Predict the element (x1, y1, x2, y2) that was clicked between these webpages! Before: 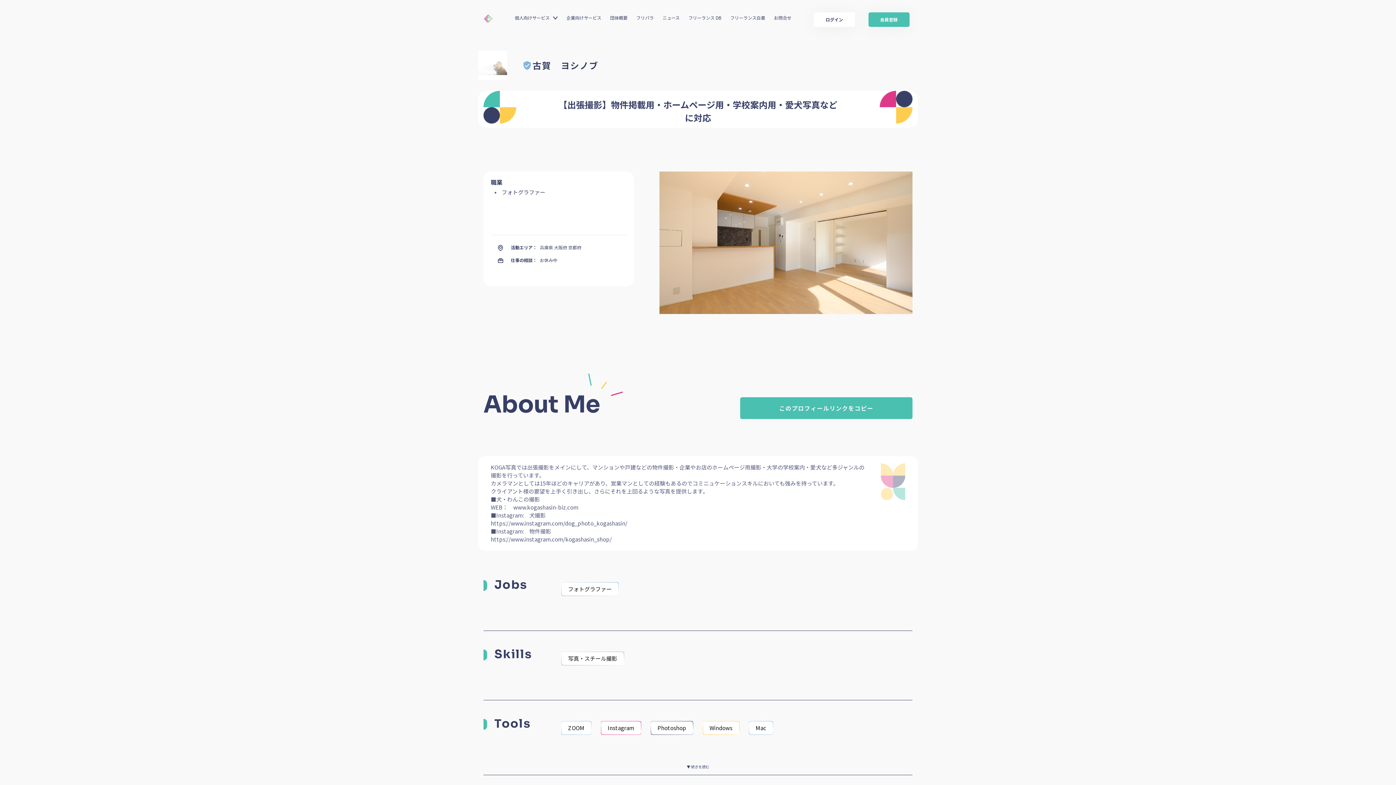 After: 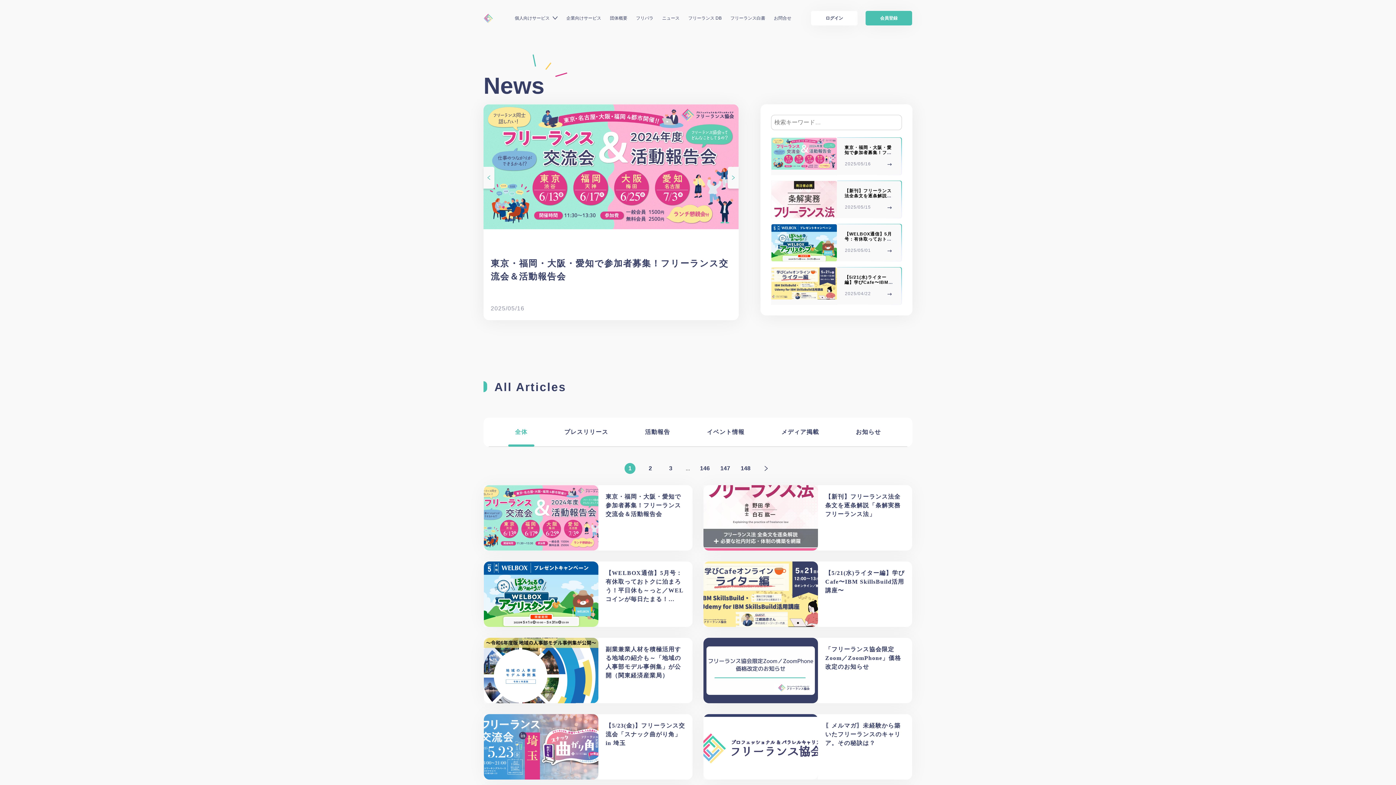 Action: bbox: (662, 14, 679, 20) label: ニュース